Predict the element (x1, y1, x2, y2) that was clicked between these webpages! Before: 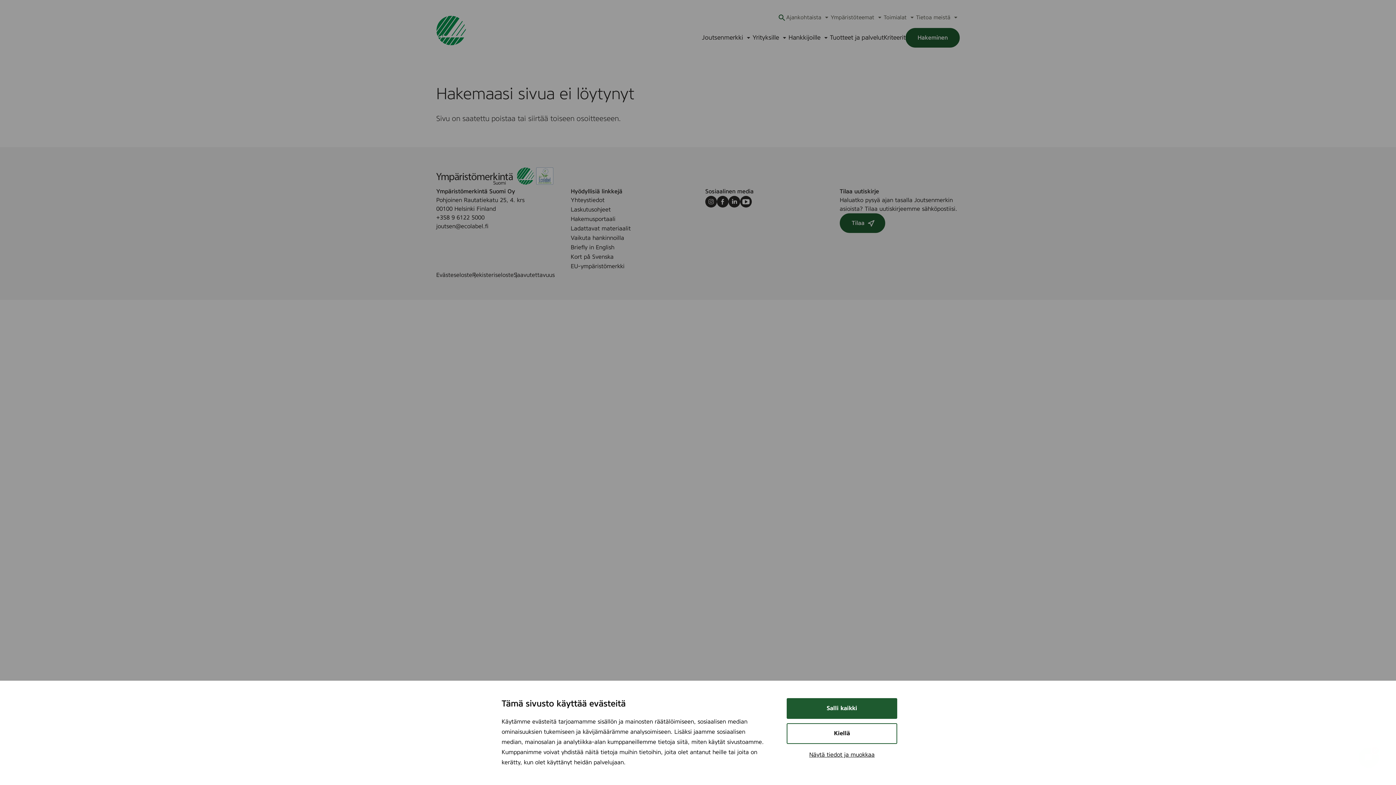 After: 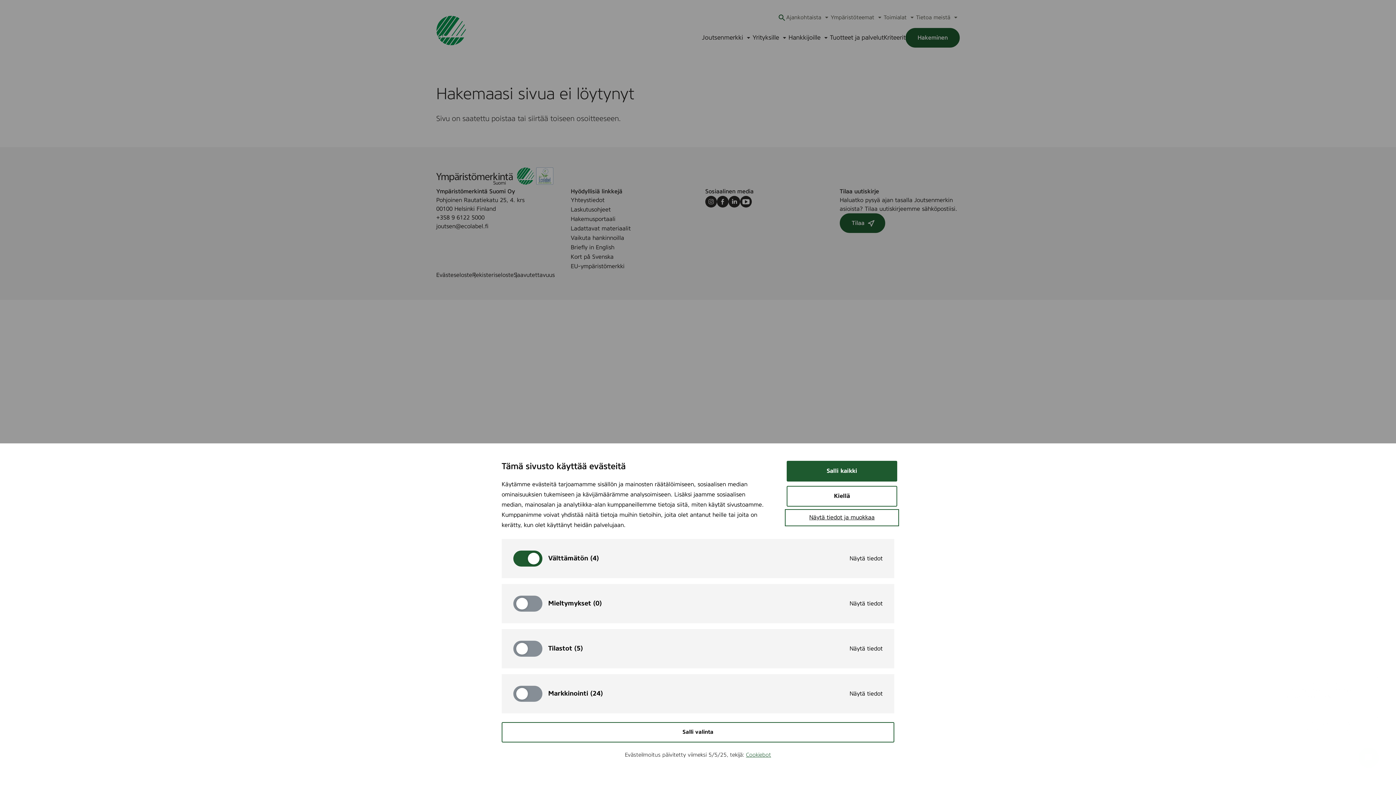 Action: label: Näytä tiedot ja muokkaa bbox: (786, 748, 897, 762)